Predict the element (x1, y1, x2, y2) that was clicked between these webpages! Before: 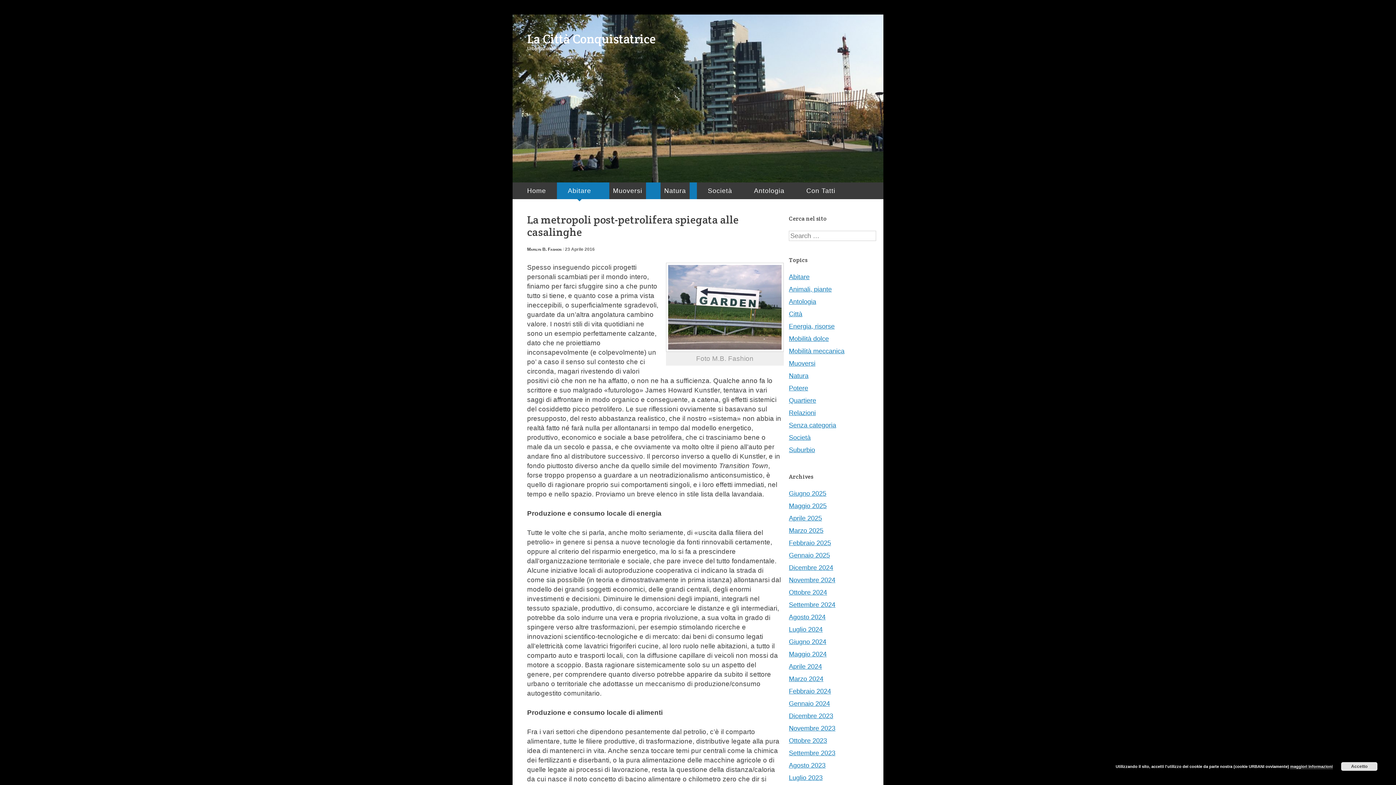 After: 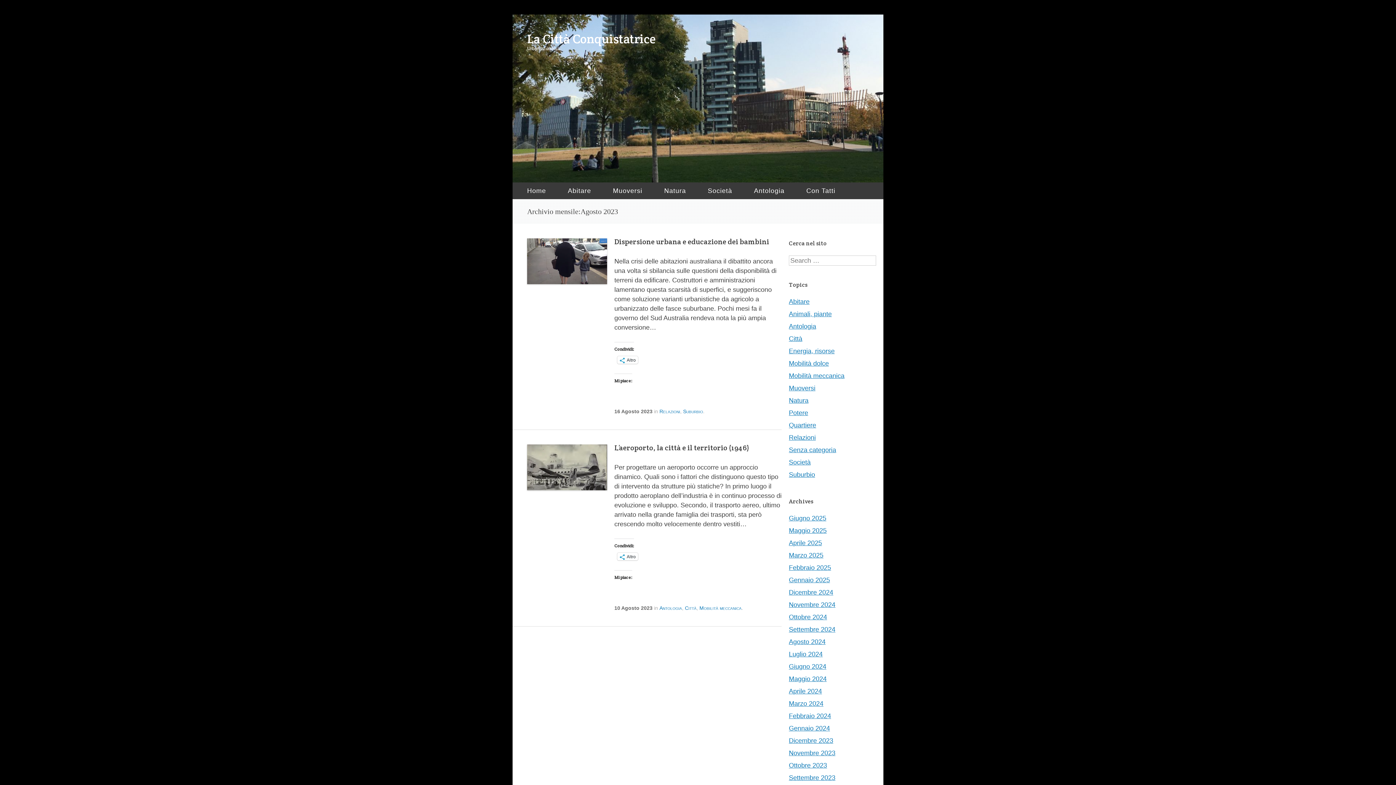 Action: bbox: (789, 762, 825, 769) label: Agosto 2023